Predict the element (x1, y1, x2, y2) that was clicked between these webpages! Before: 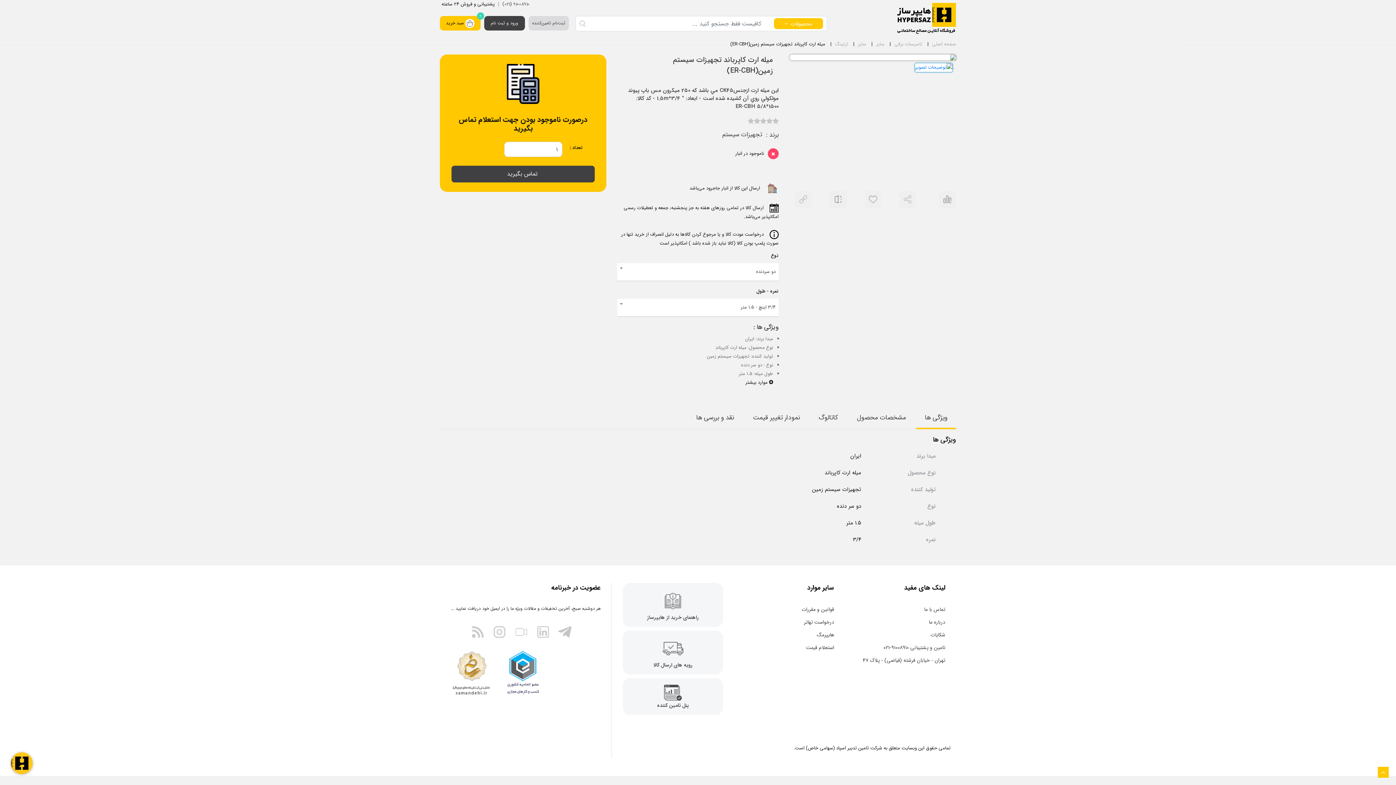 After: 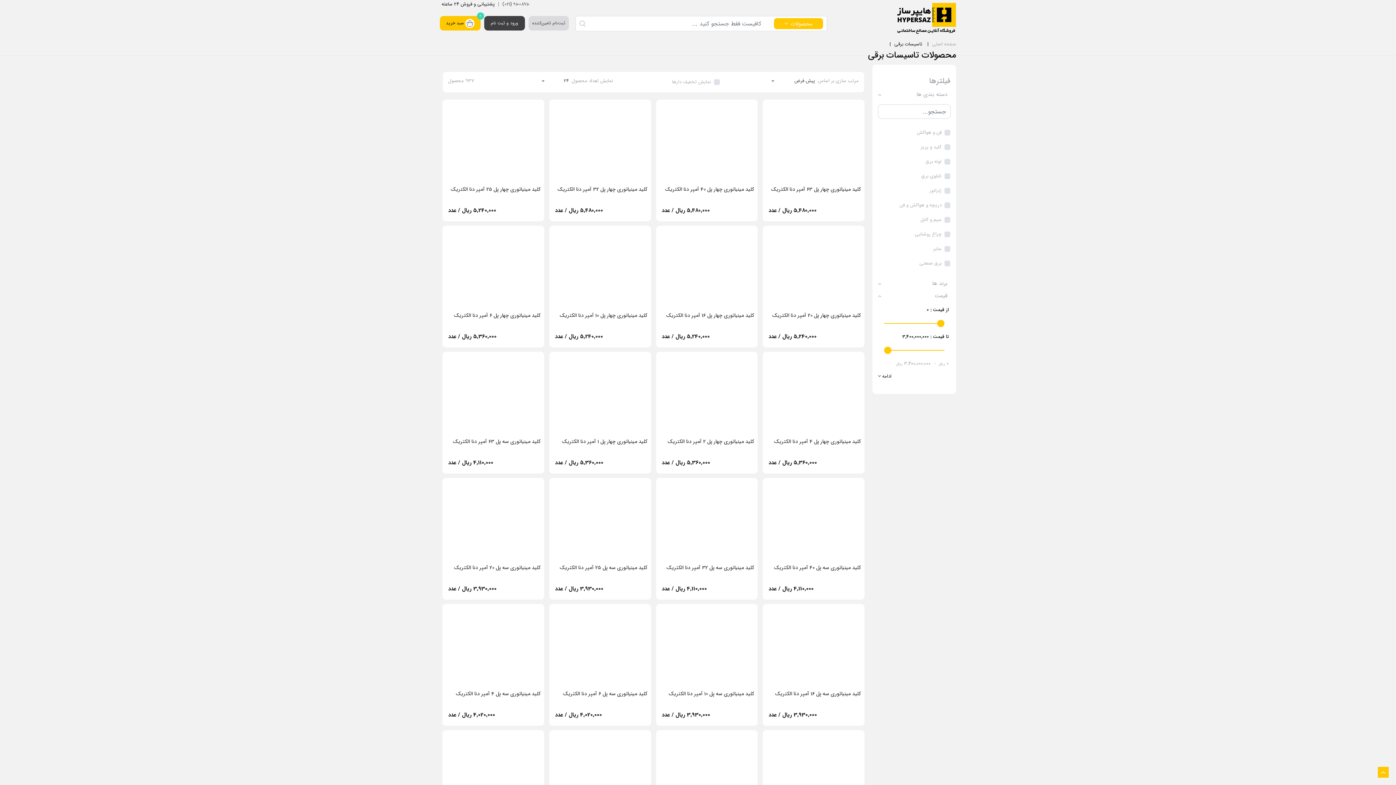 Action: bbox: (894, 40, 922, 48) label: تاسیسات برقی